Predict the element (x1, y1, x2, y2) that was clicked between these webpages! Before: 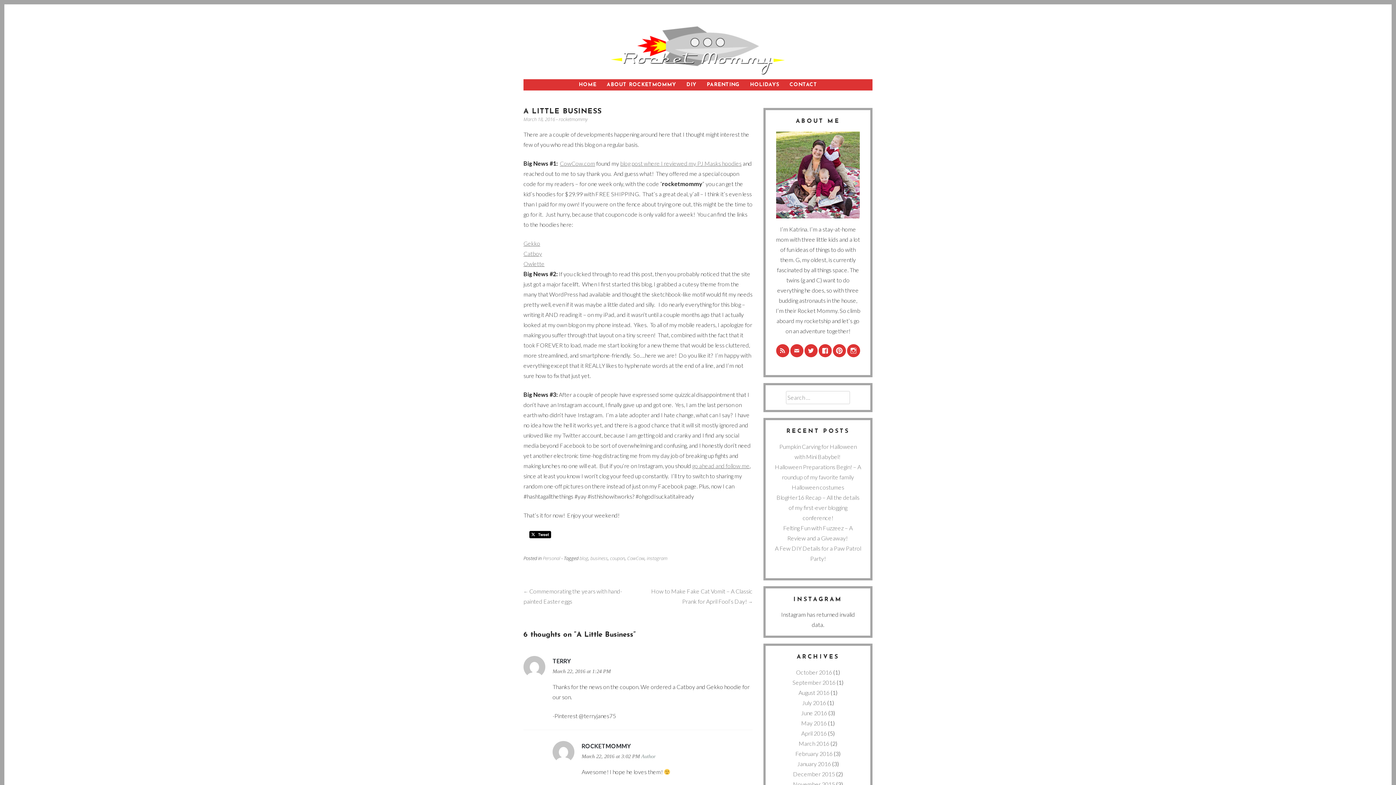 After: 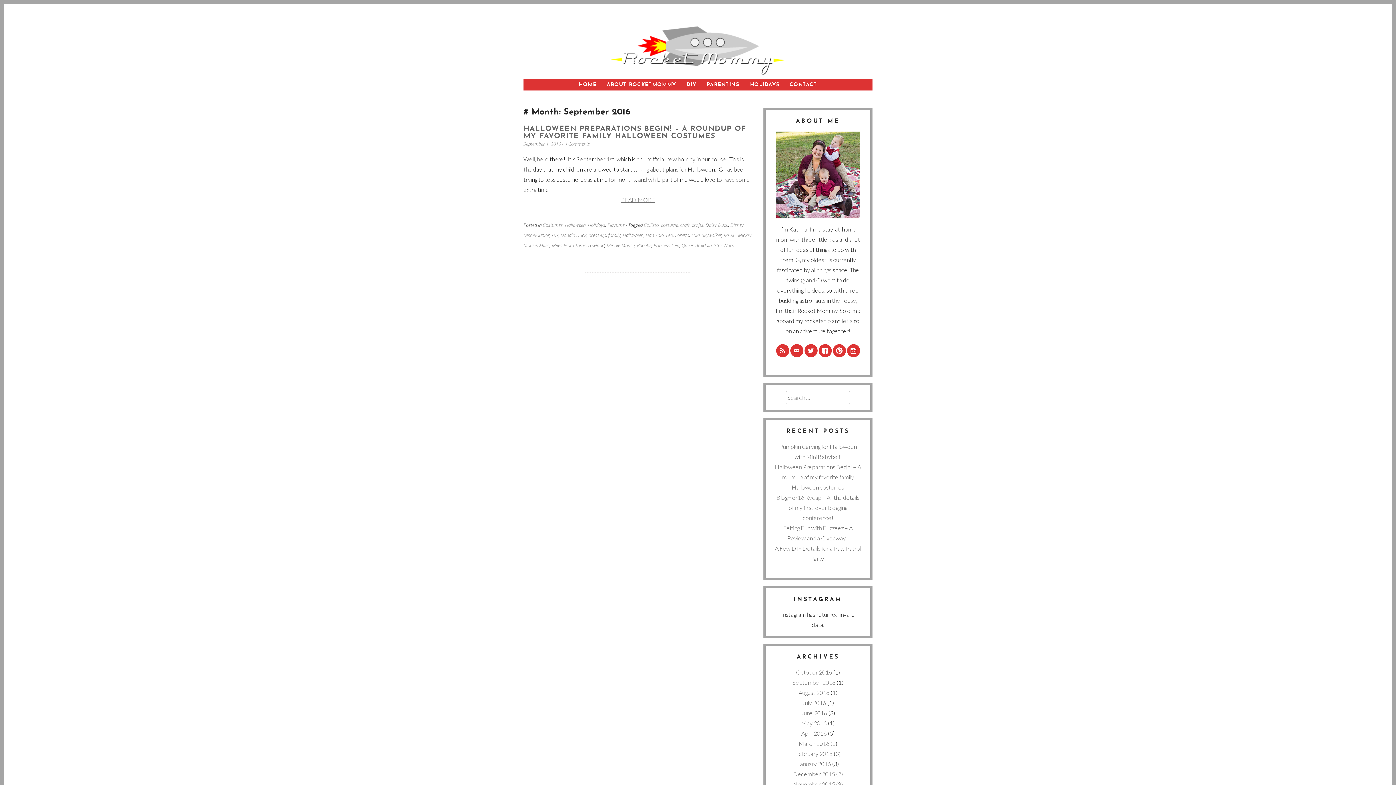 Action: label: September 2016 bbox: (792, 679, 835, 686)